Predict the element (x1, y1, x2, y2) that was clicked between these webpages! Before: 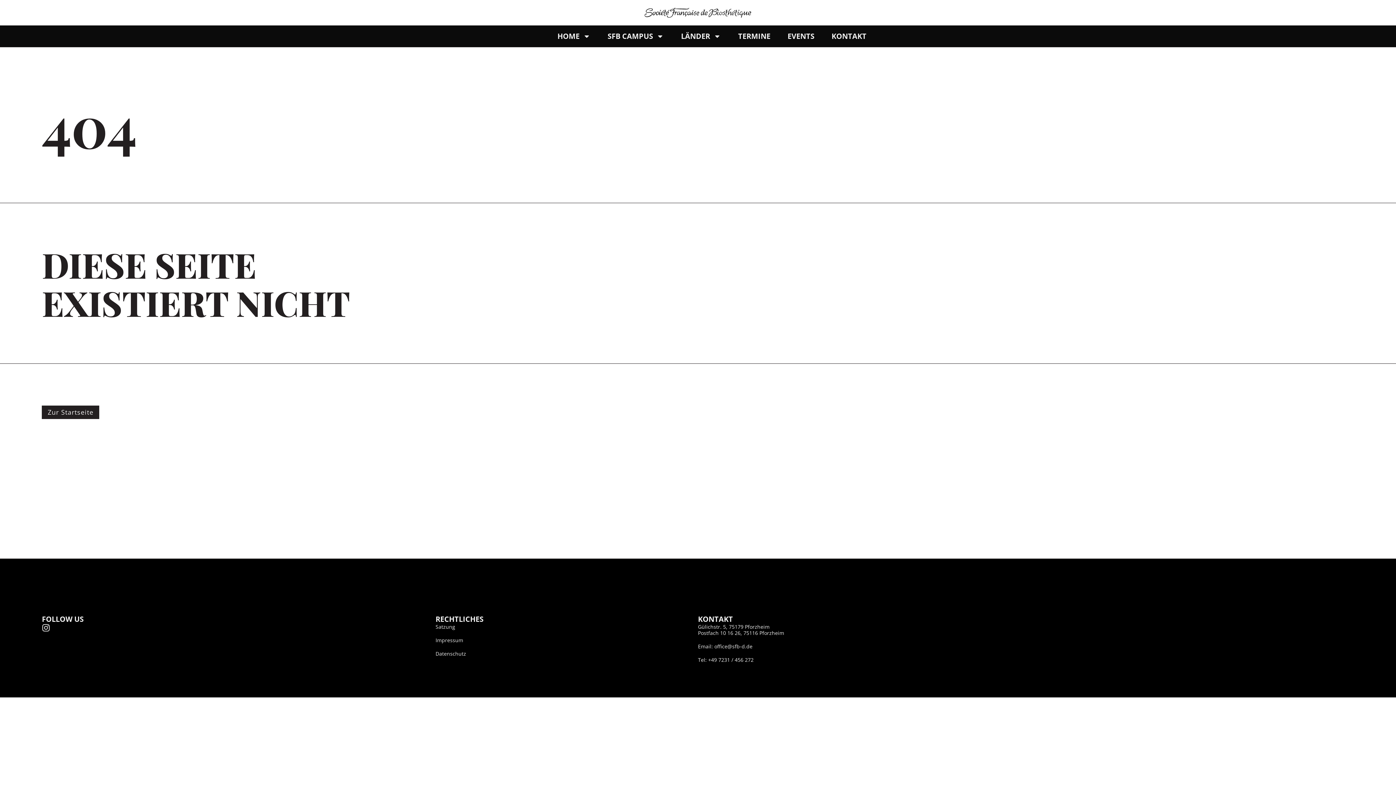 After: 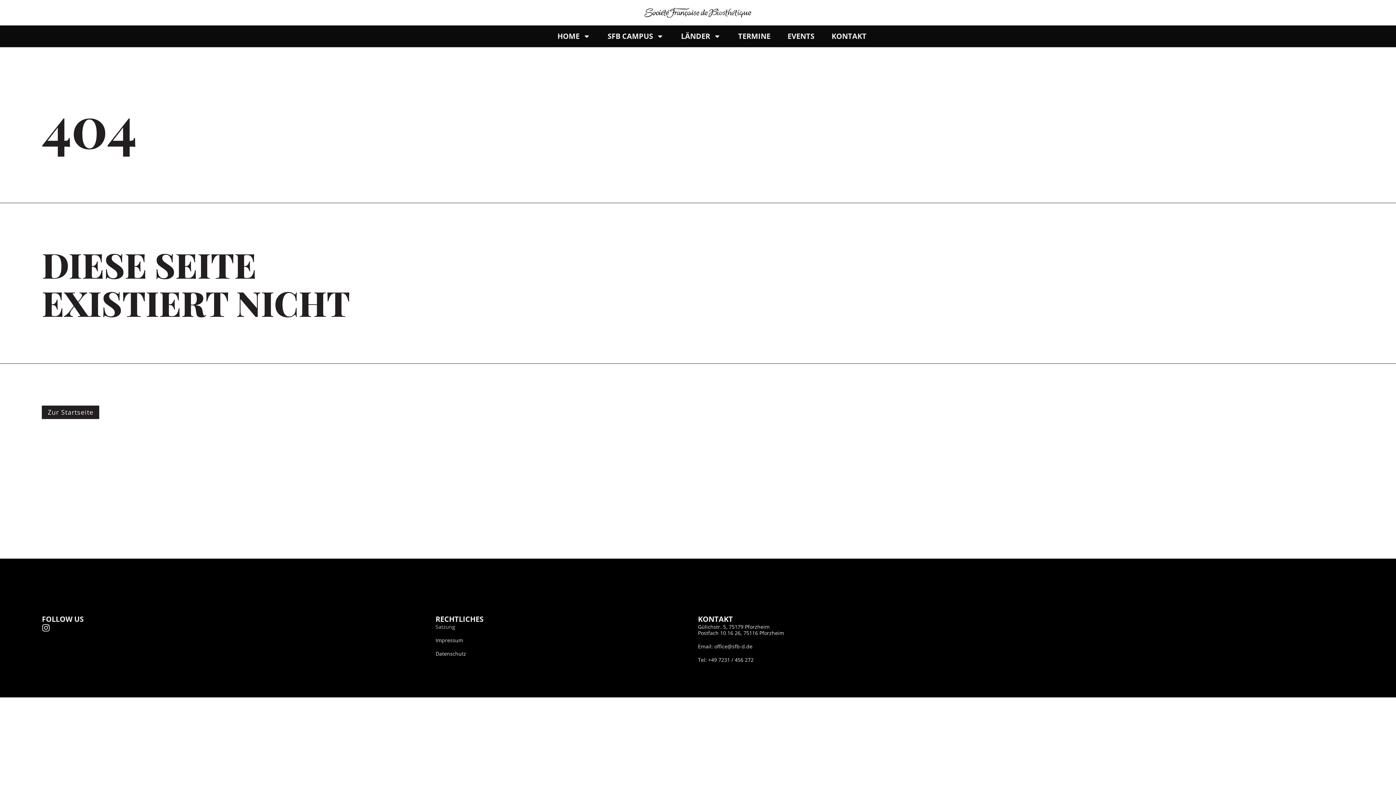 Action: label: Satzung bbox: (435, 623, 698, 630)